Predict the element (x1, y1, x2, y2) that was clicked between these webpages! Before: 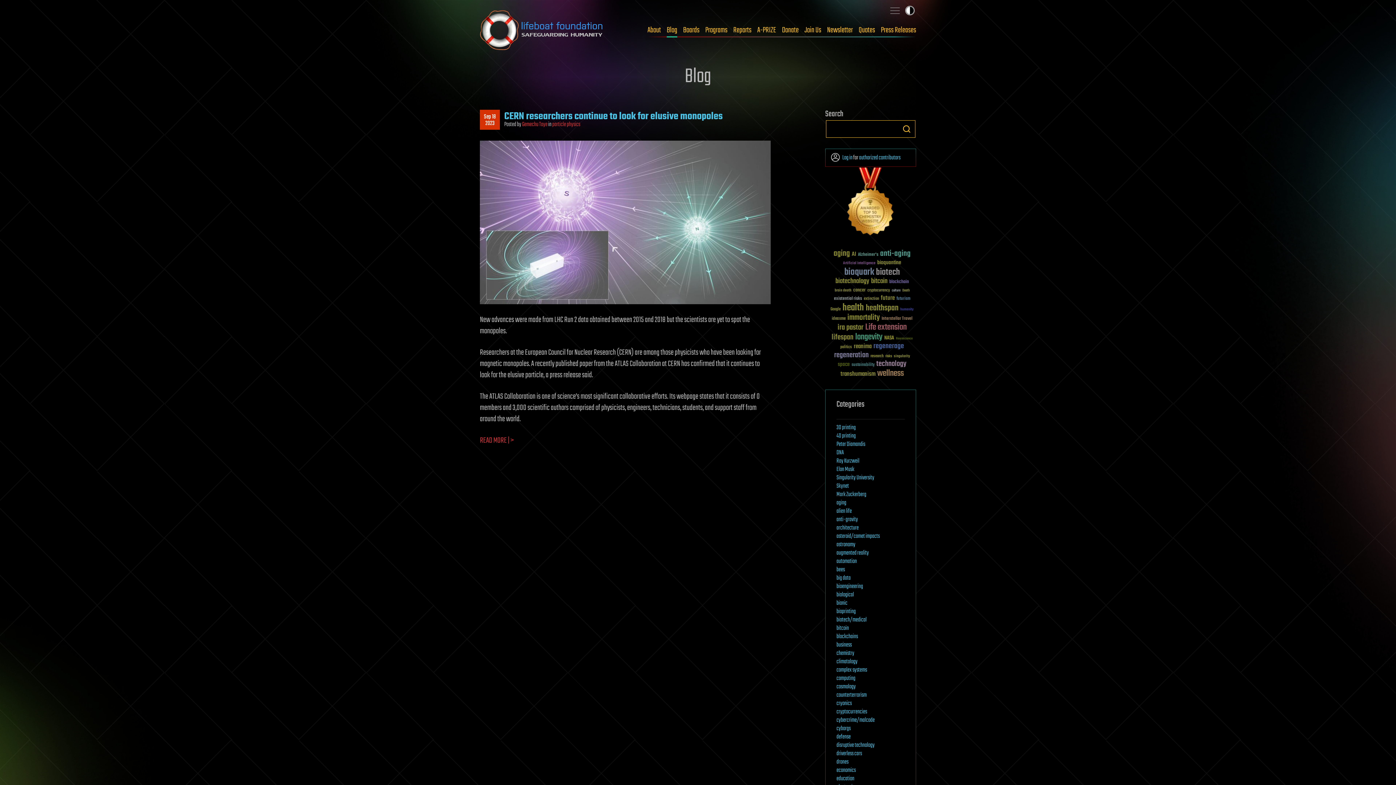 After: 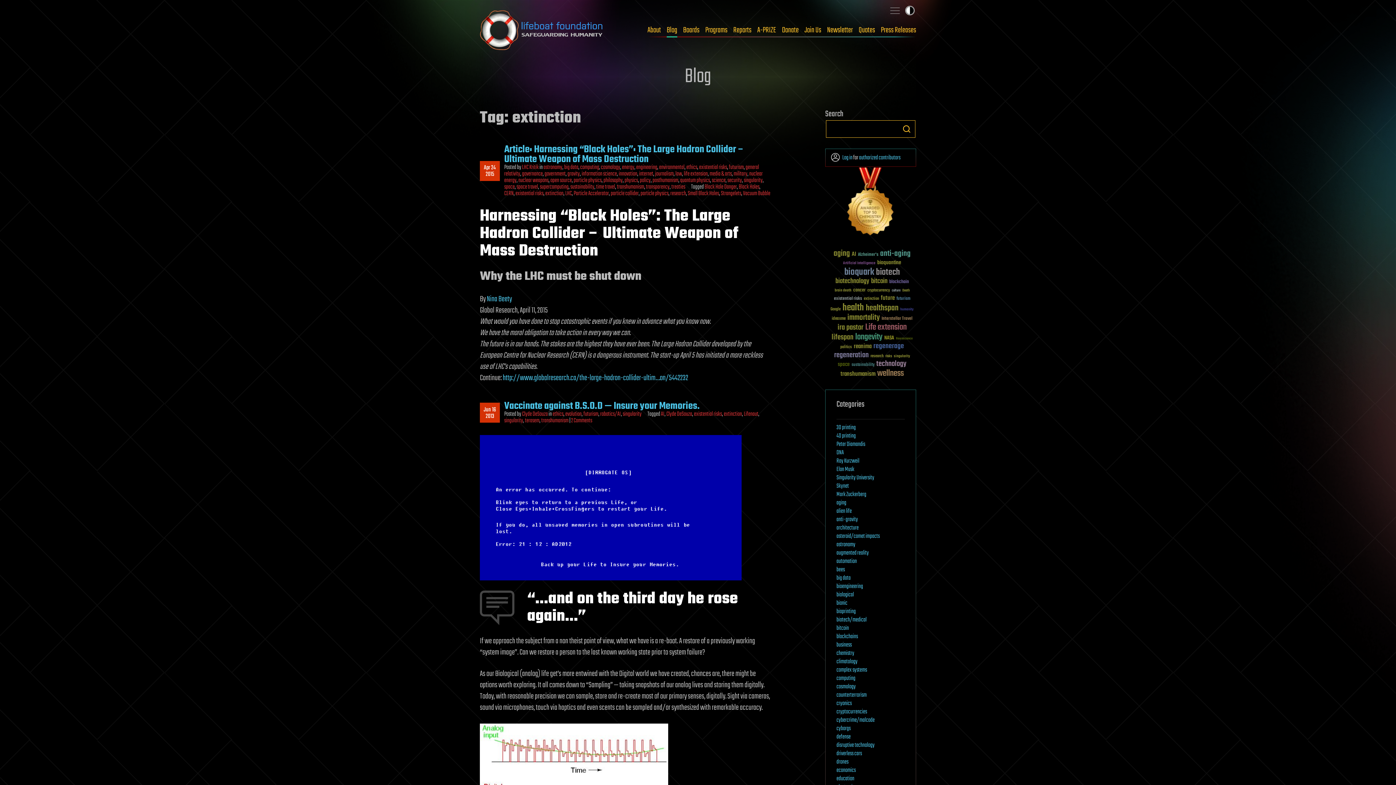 Action: bbox: (864, 296, 879, 301) label: extinction (30 items)